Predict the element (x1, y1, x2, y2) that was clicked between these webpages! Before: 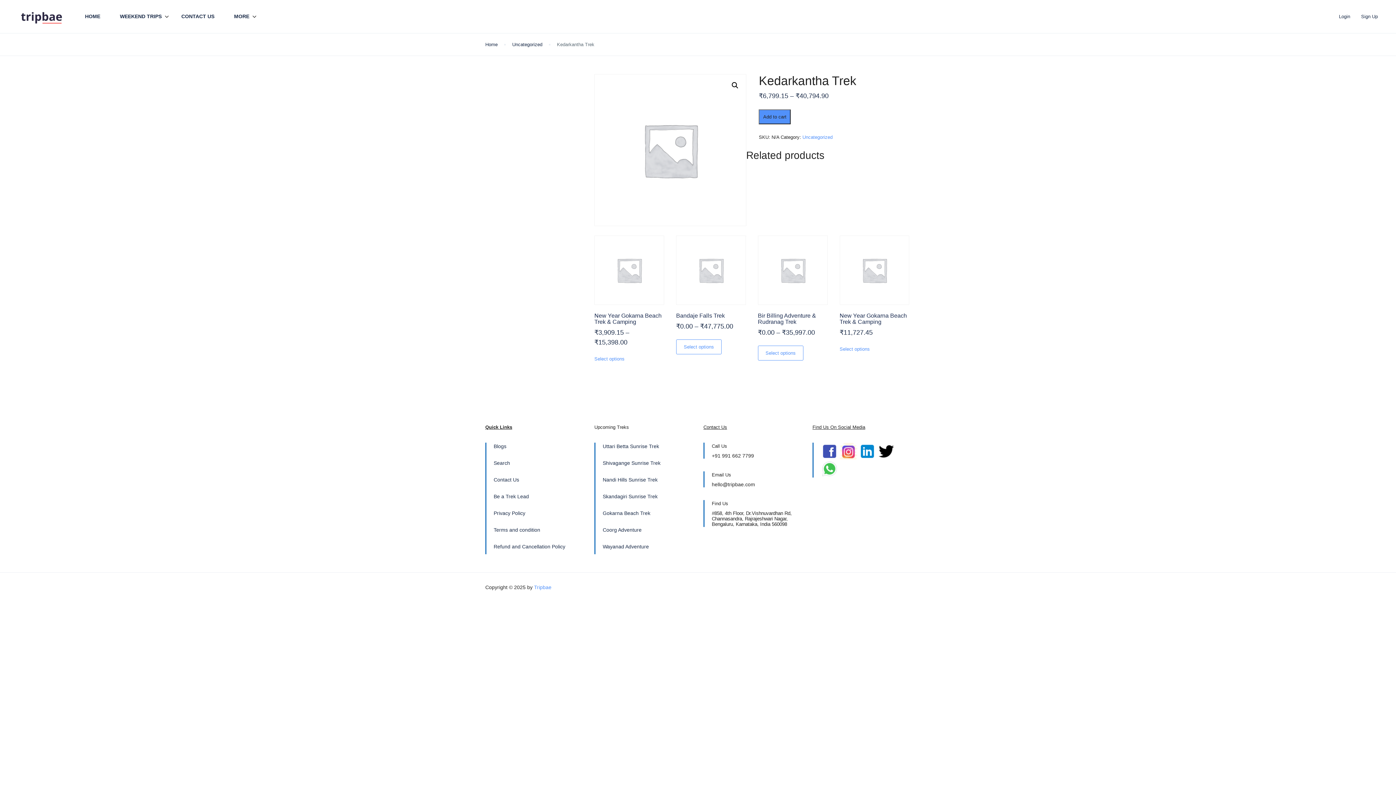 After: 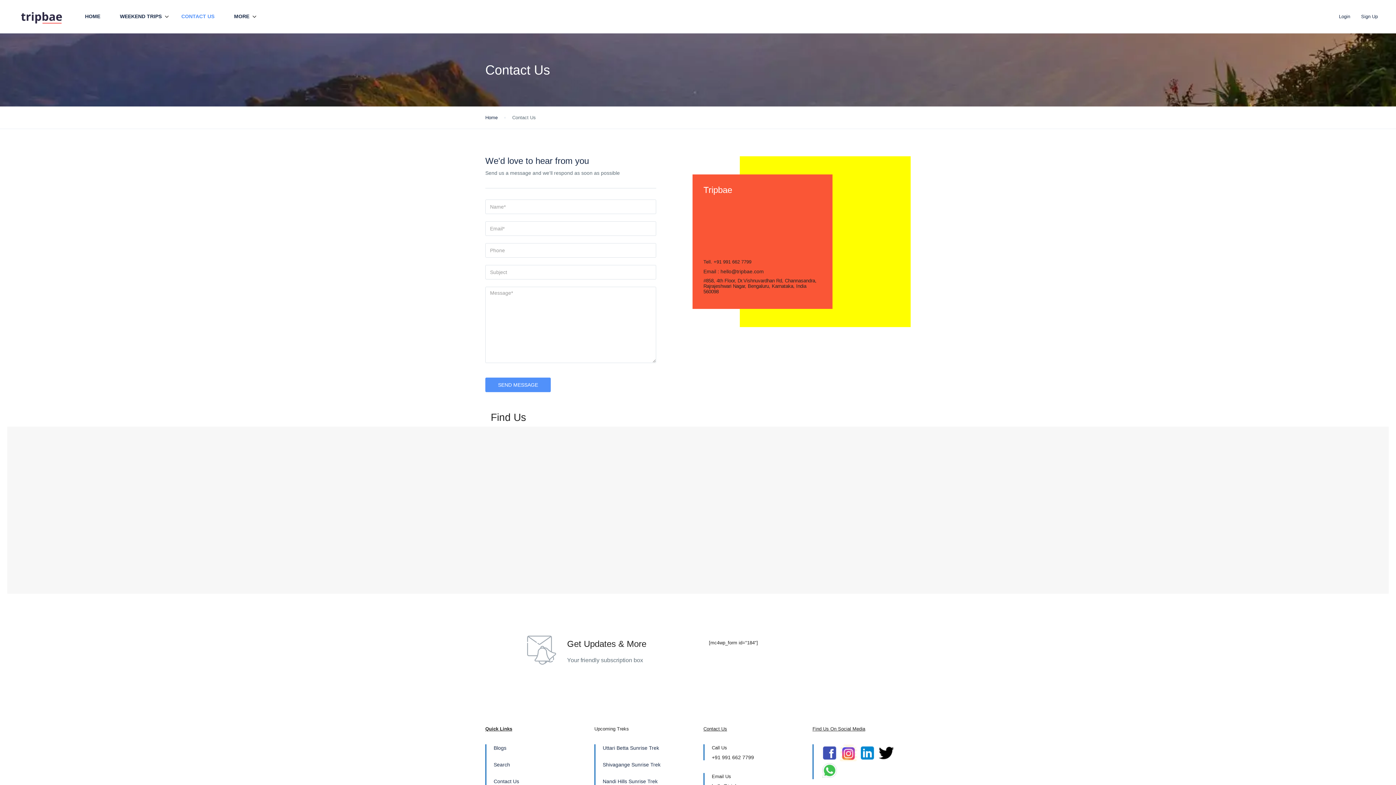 Action: label: CONTACT US bbox: (172, 0, 223, 33)